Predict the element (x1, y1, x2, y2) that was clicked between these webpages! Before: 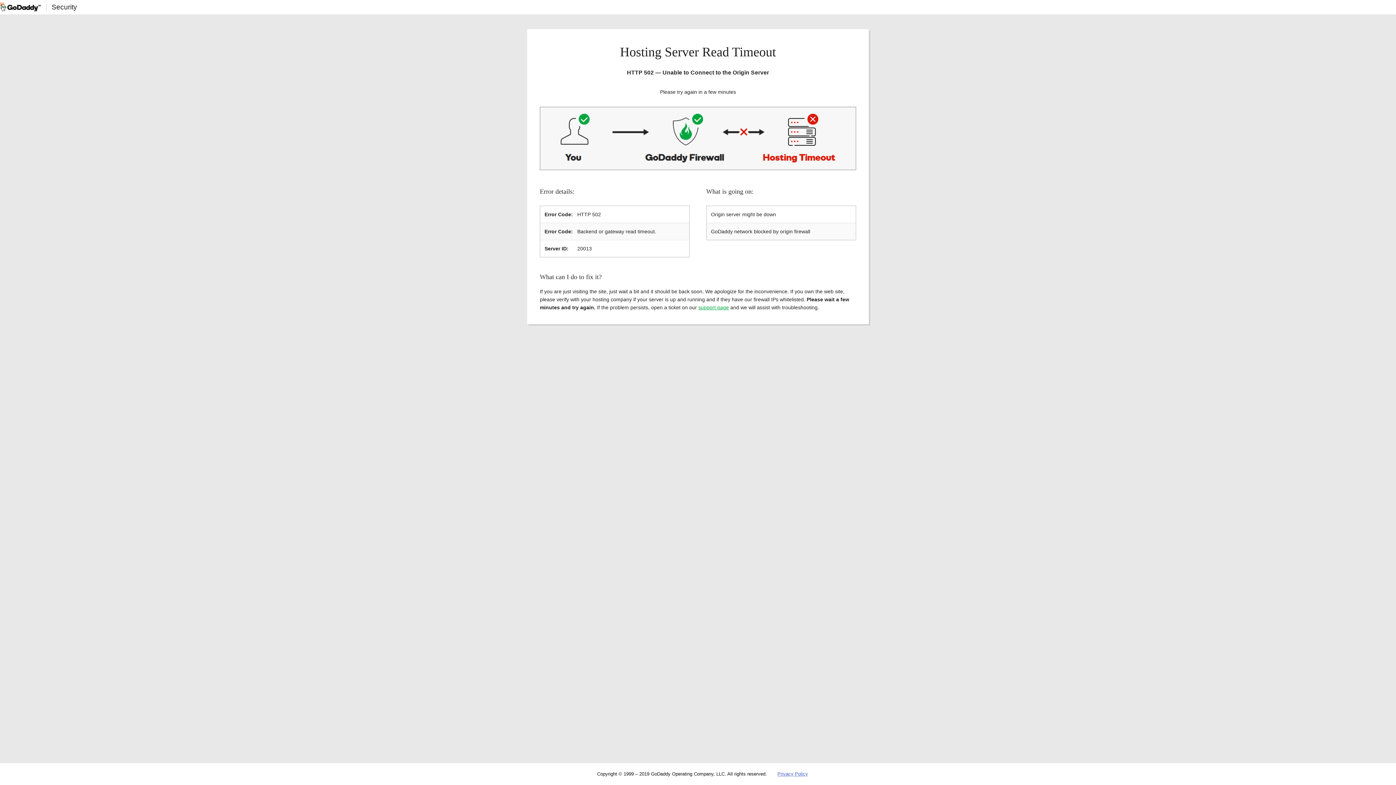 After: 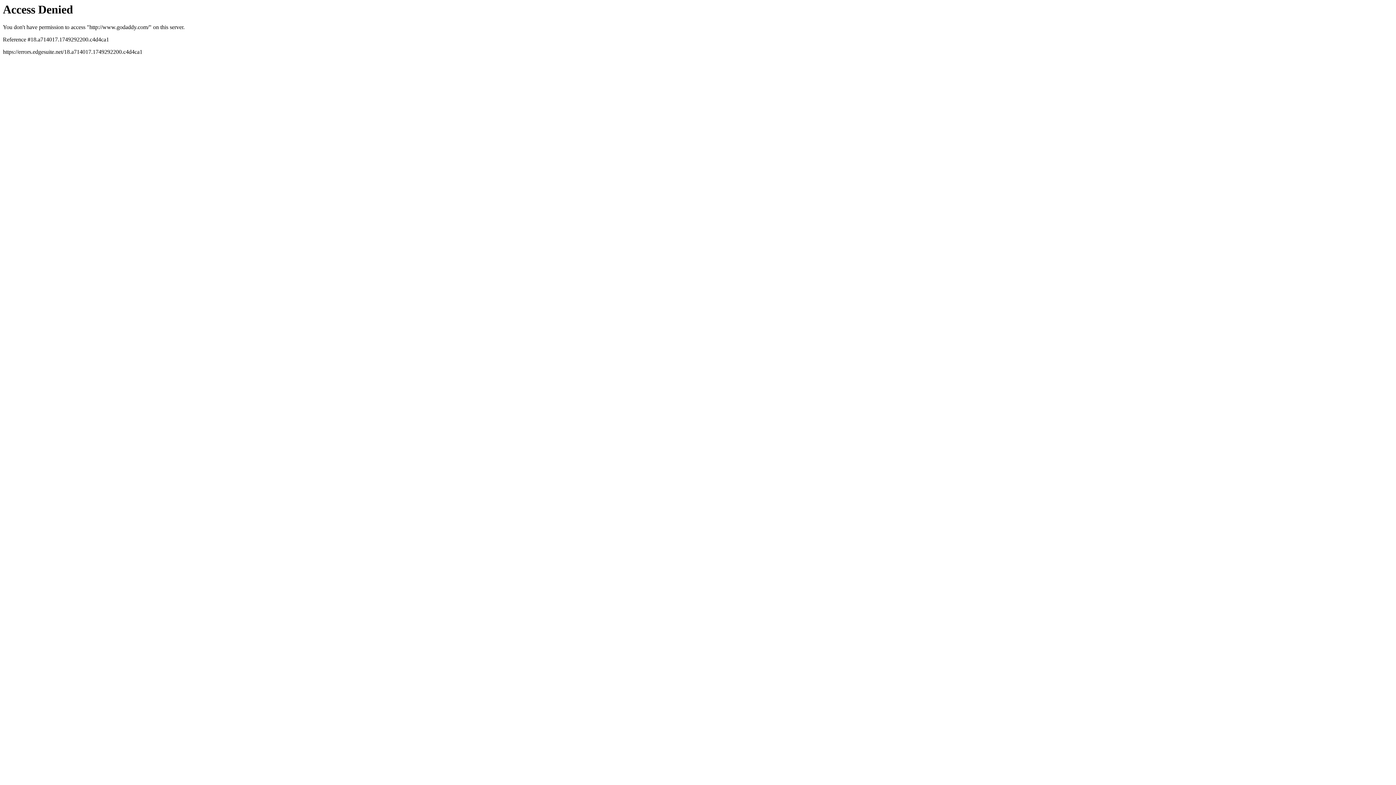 Action: bbox: (0, 2, 40, 11)